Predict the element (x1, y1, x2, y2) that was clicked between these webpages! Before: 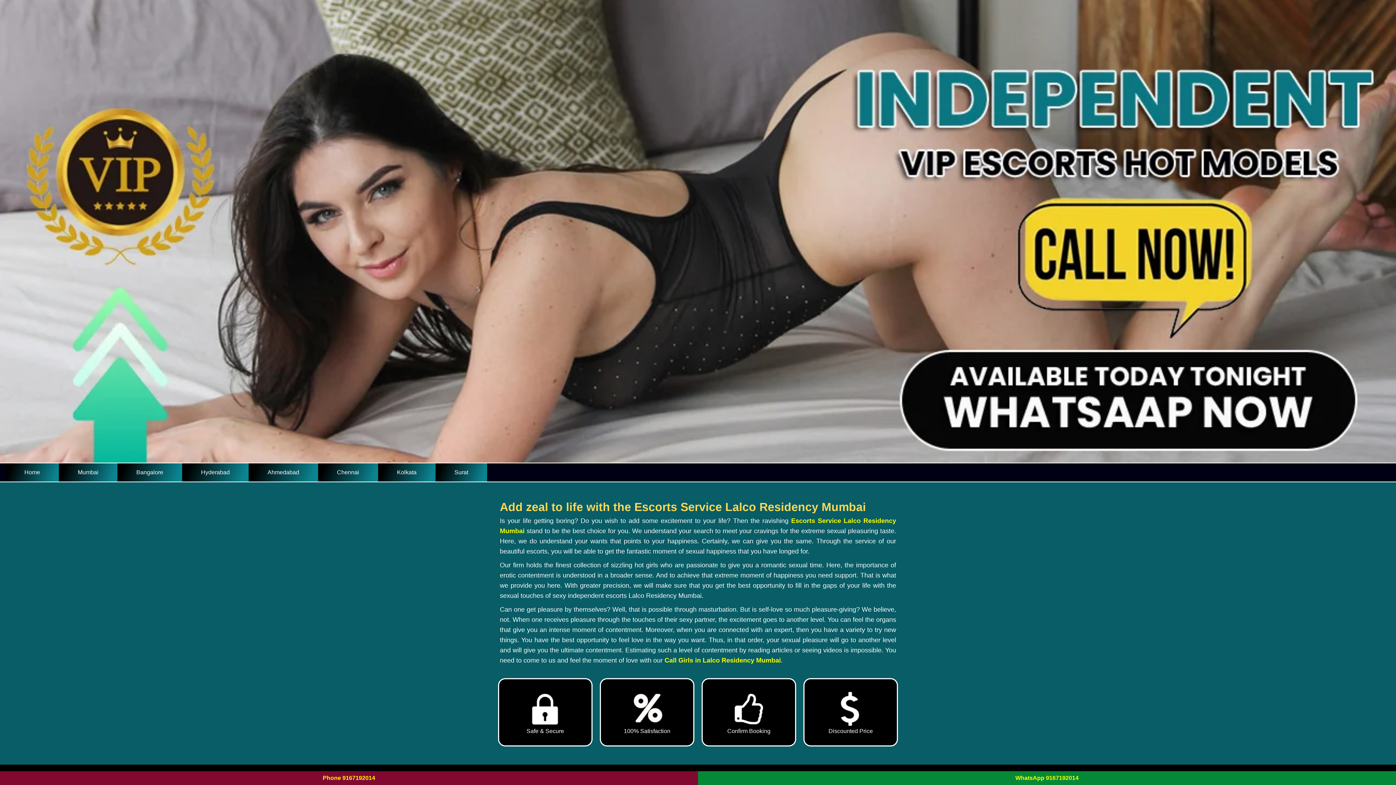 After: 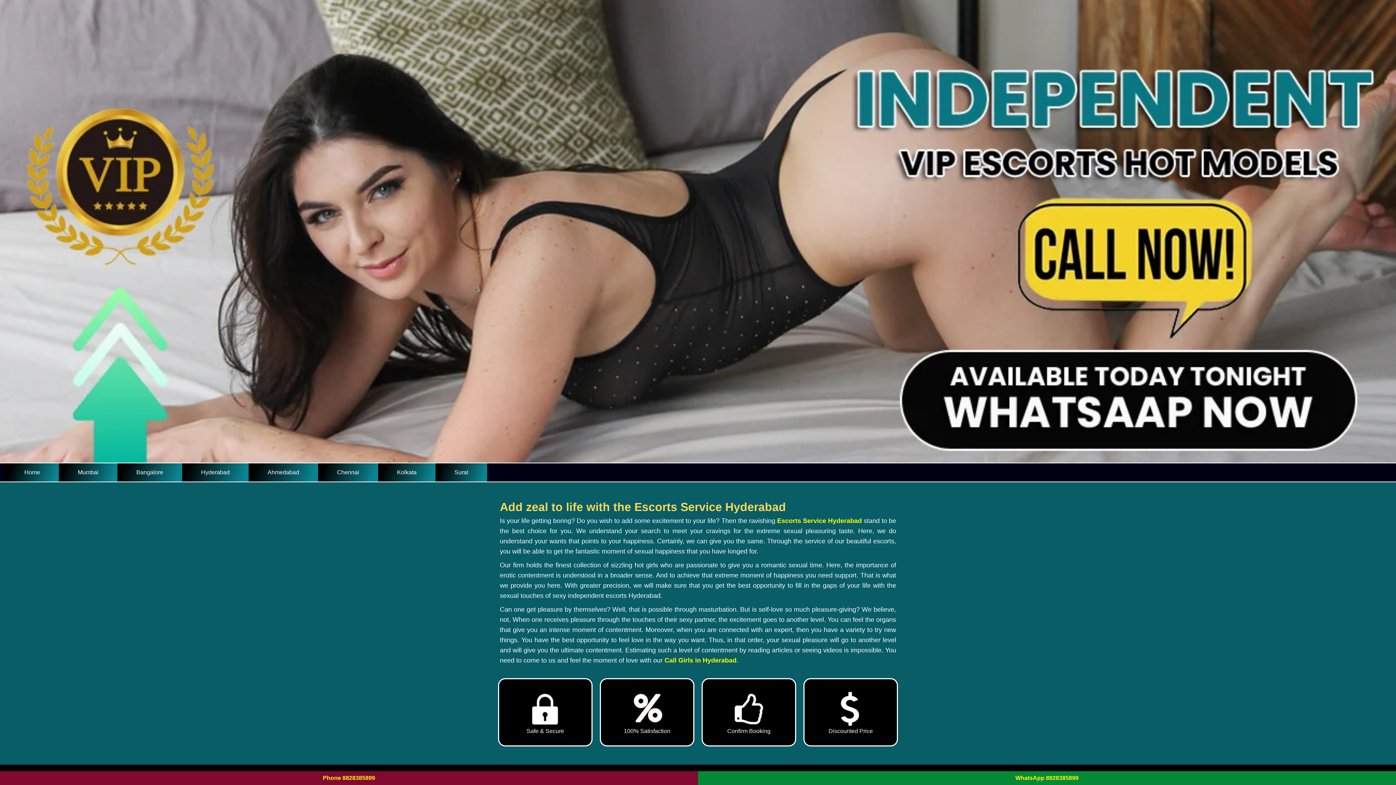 Action: label: Hyderabad bbox: (182, 463, 248, 481)